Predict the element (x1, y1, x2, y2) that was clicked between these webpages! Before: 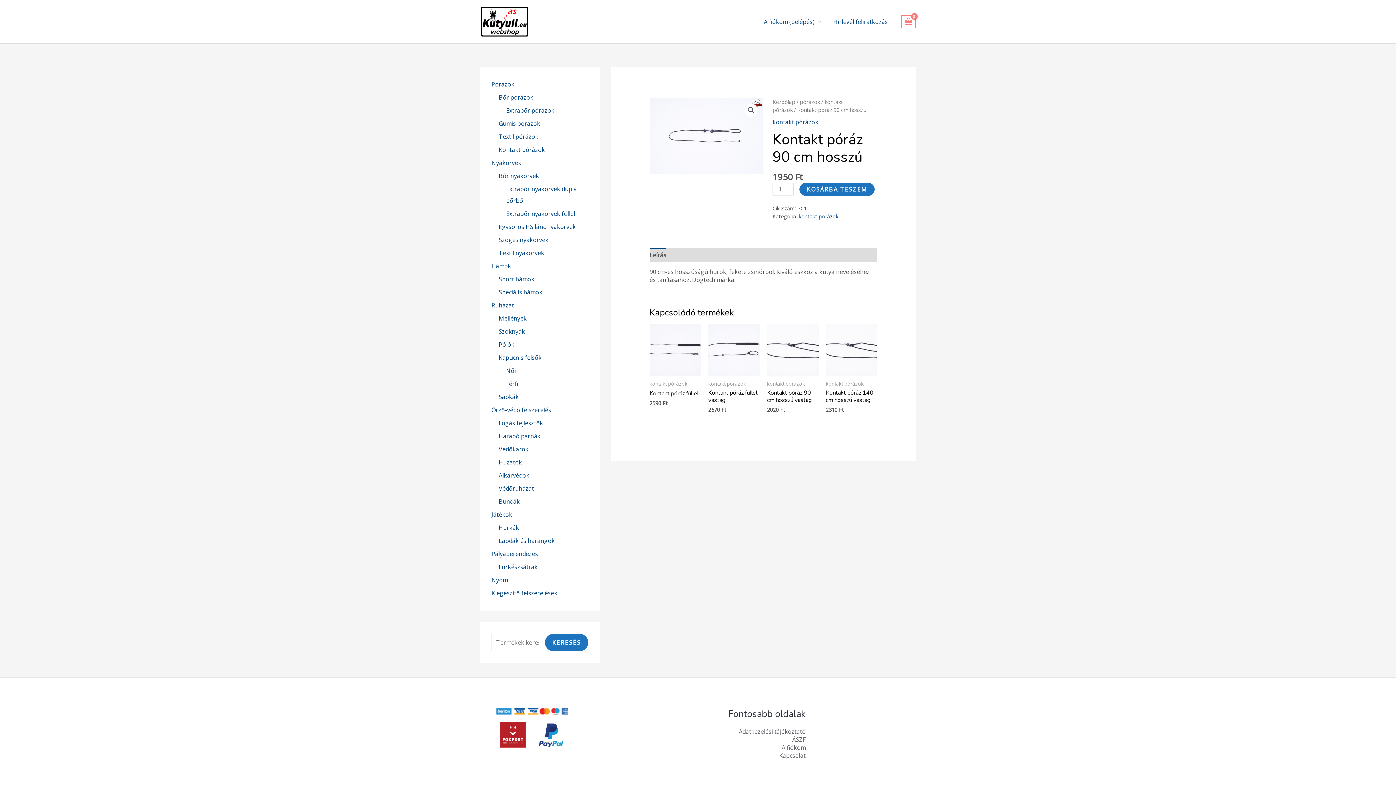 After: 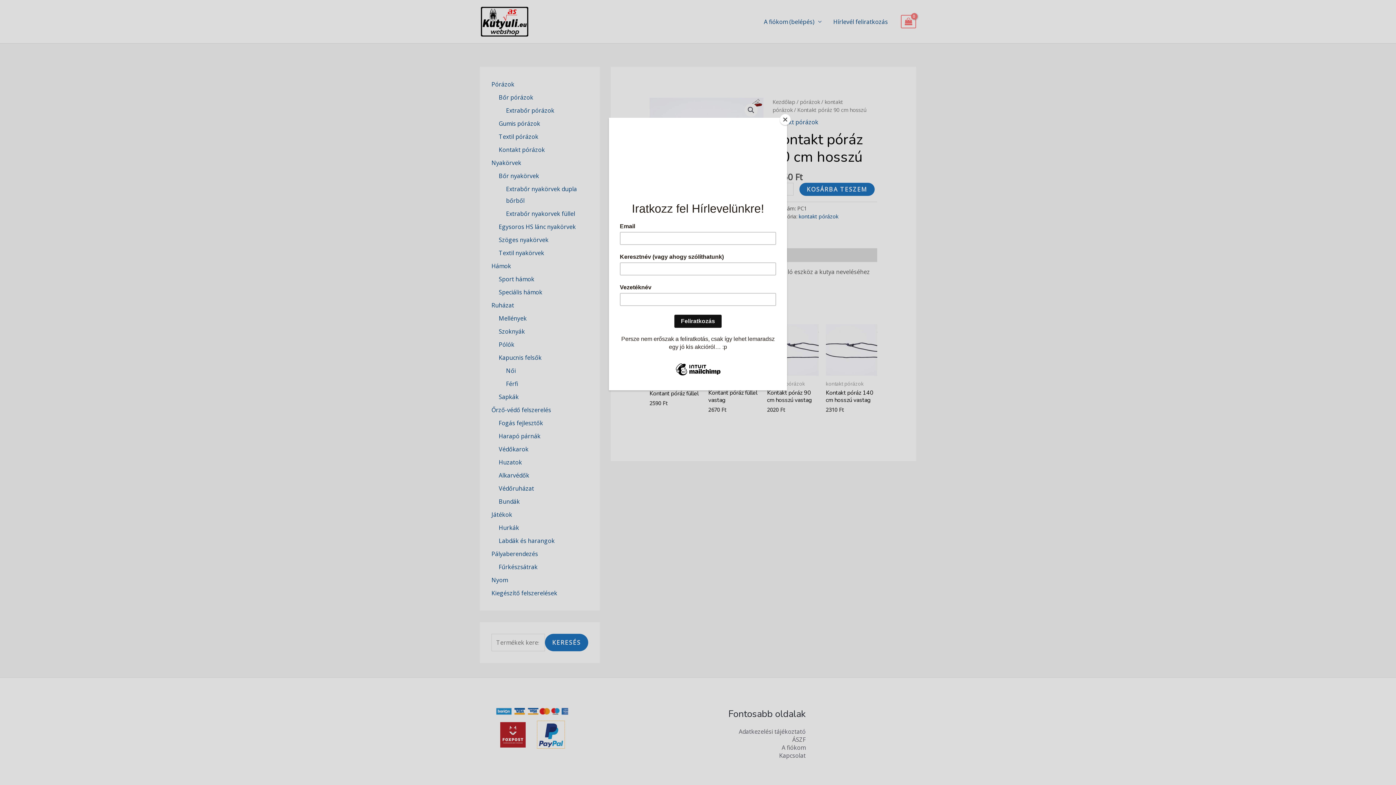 Action: bbox: (537, 730, 564, 738)